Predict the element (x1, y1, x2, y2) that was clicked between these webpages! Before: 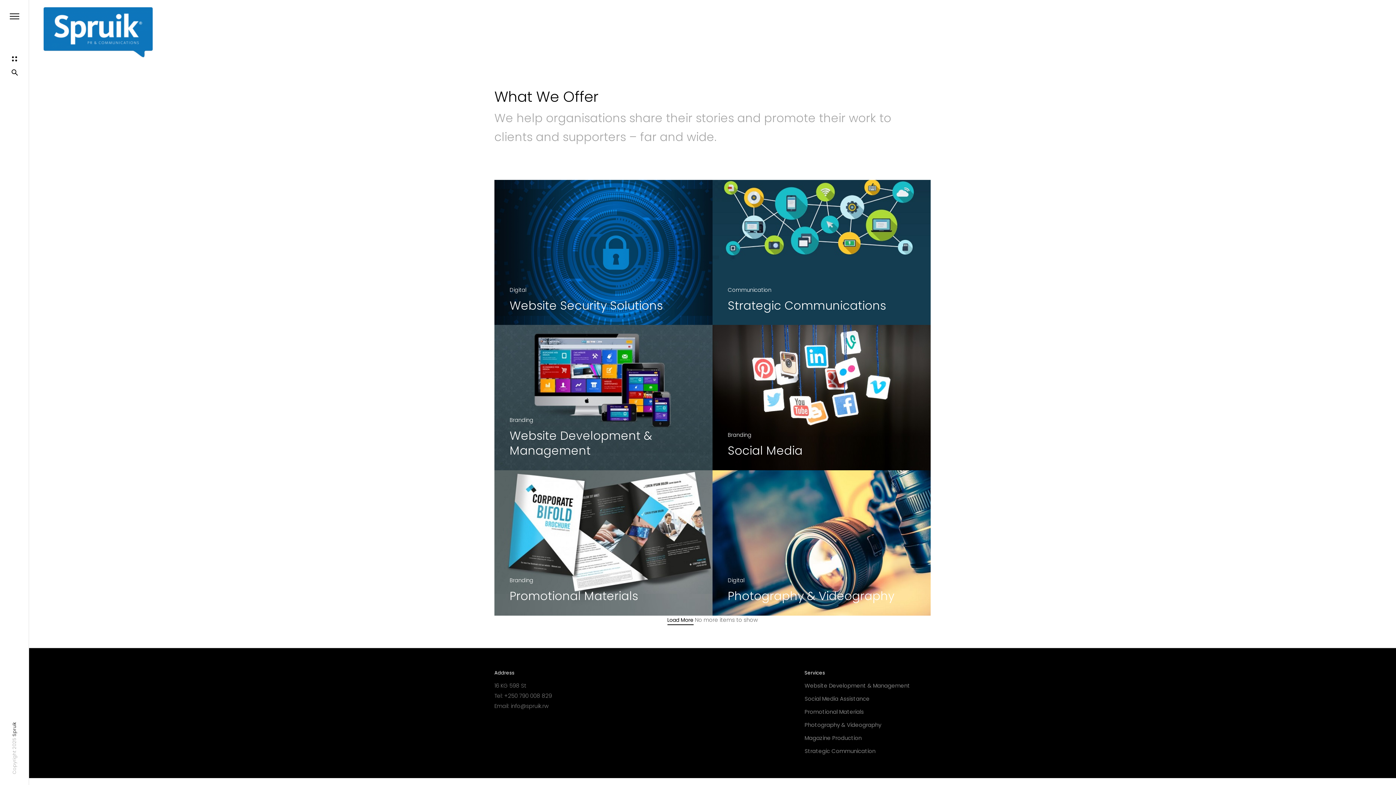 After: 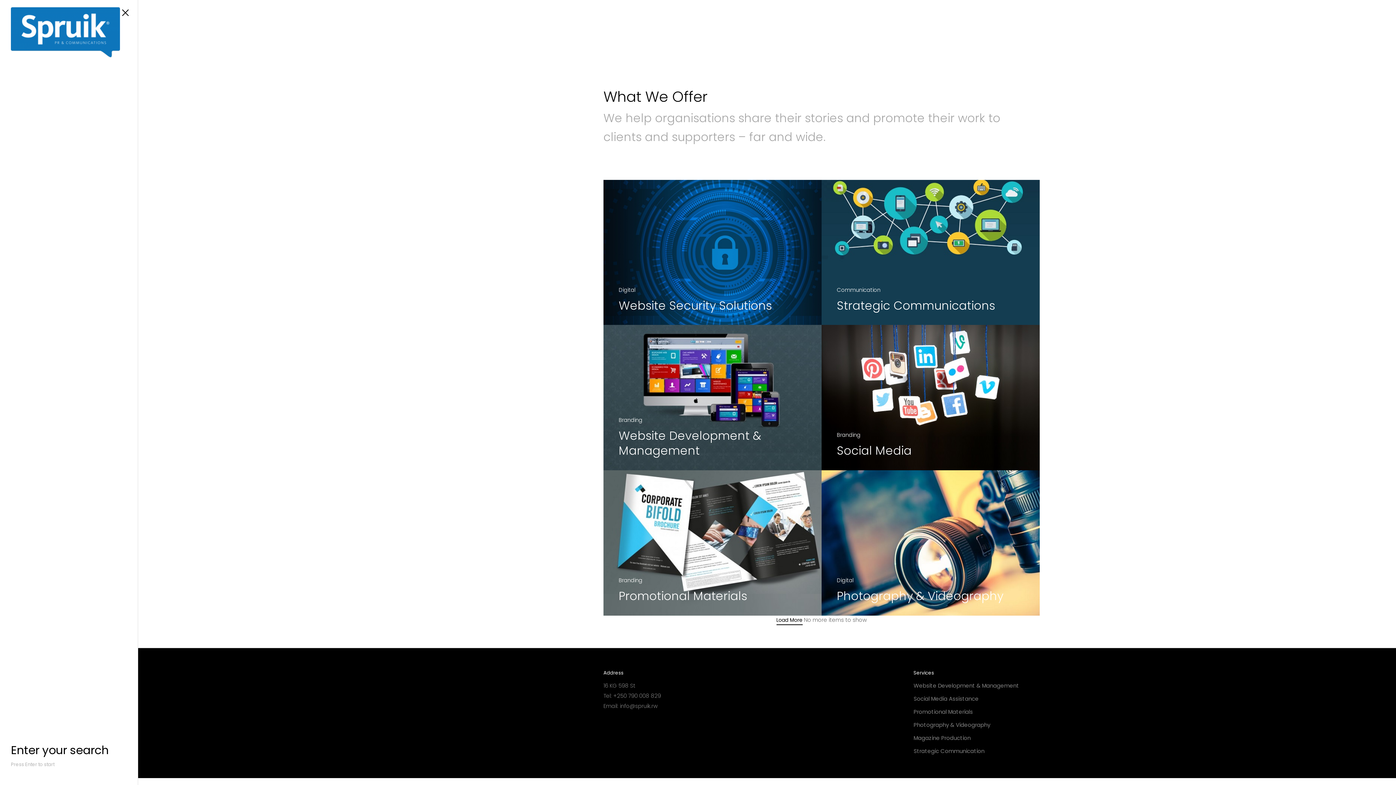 Action: bbox: (11, 68, 17, 74)